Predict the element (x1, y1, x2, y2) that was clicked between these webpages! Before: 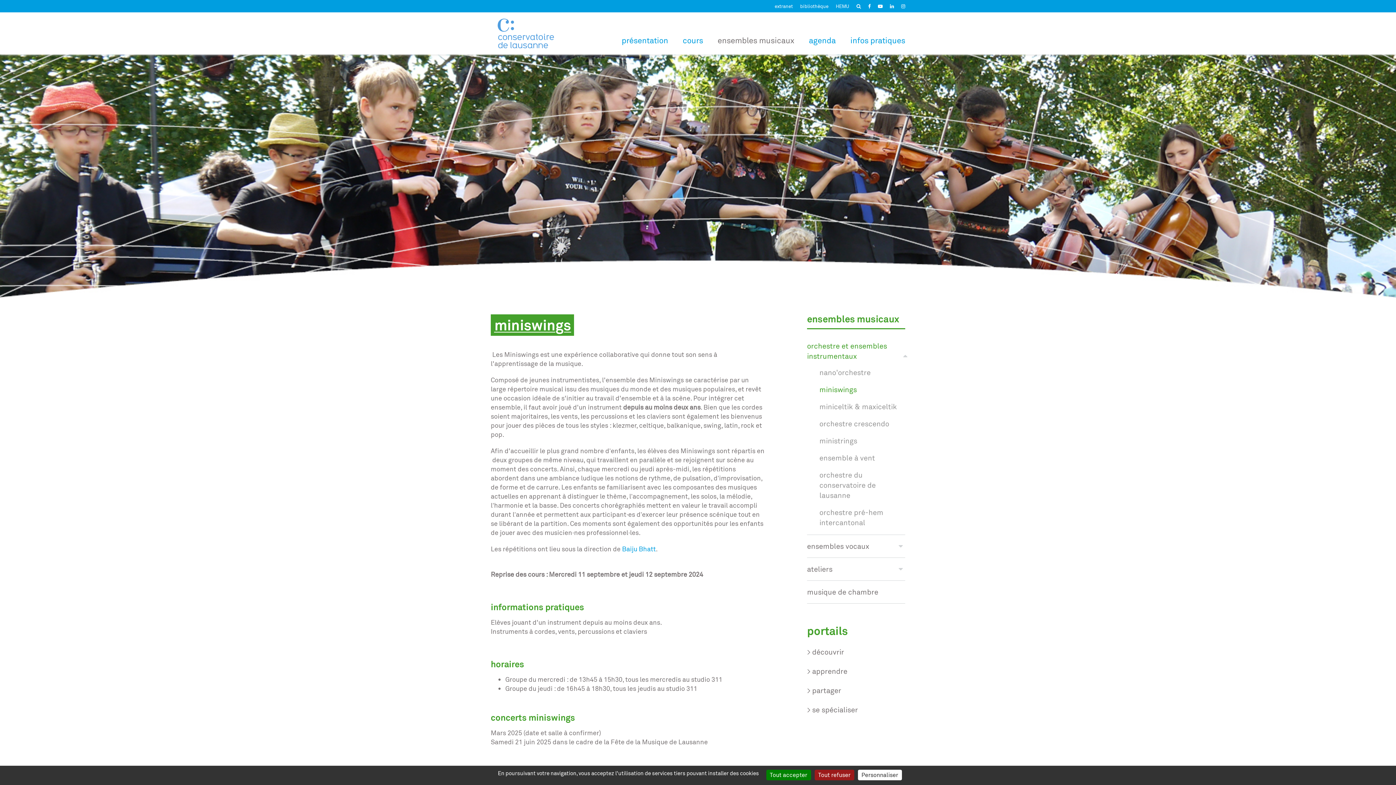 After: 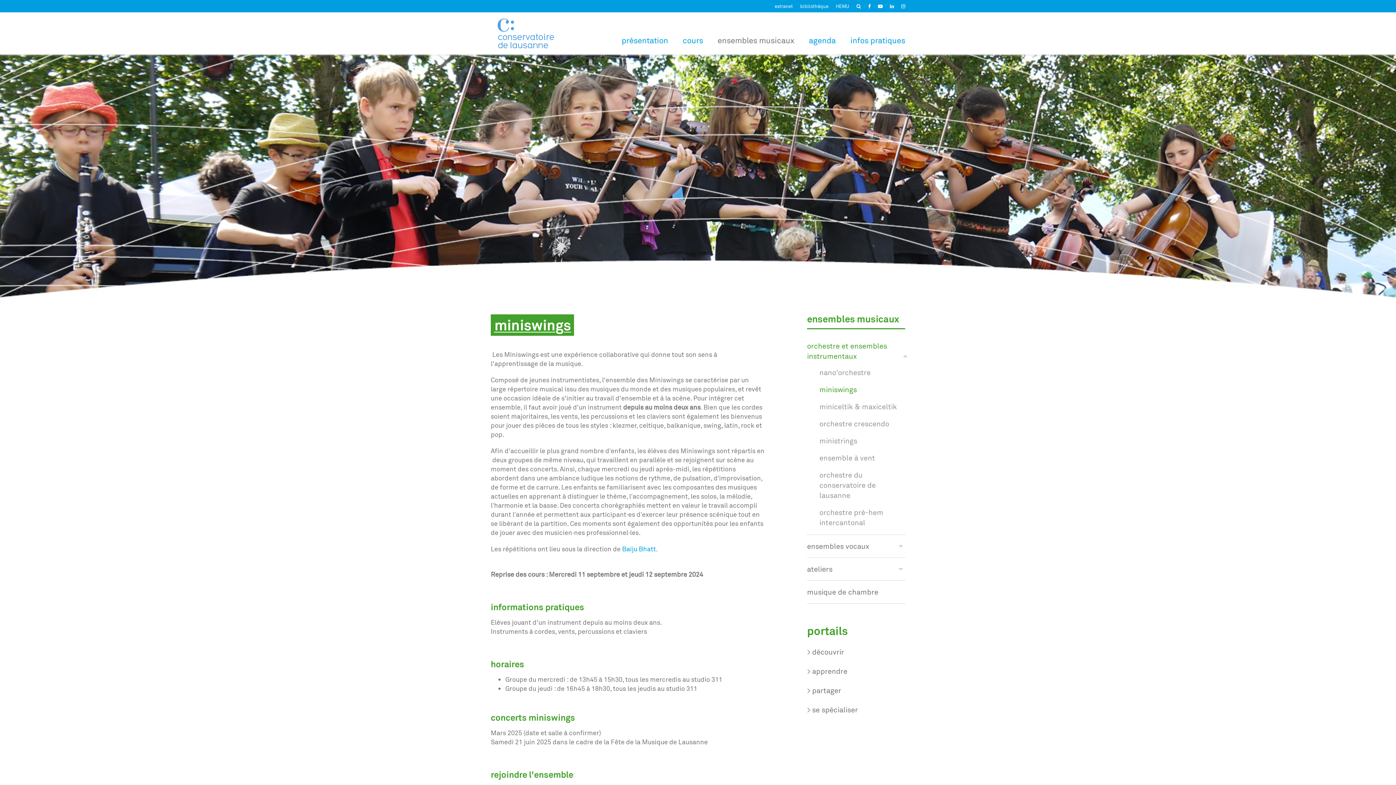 Action: label: miniswings bbox: (807, 384, 905, 401)